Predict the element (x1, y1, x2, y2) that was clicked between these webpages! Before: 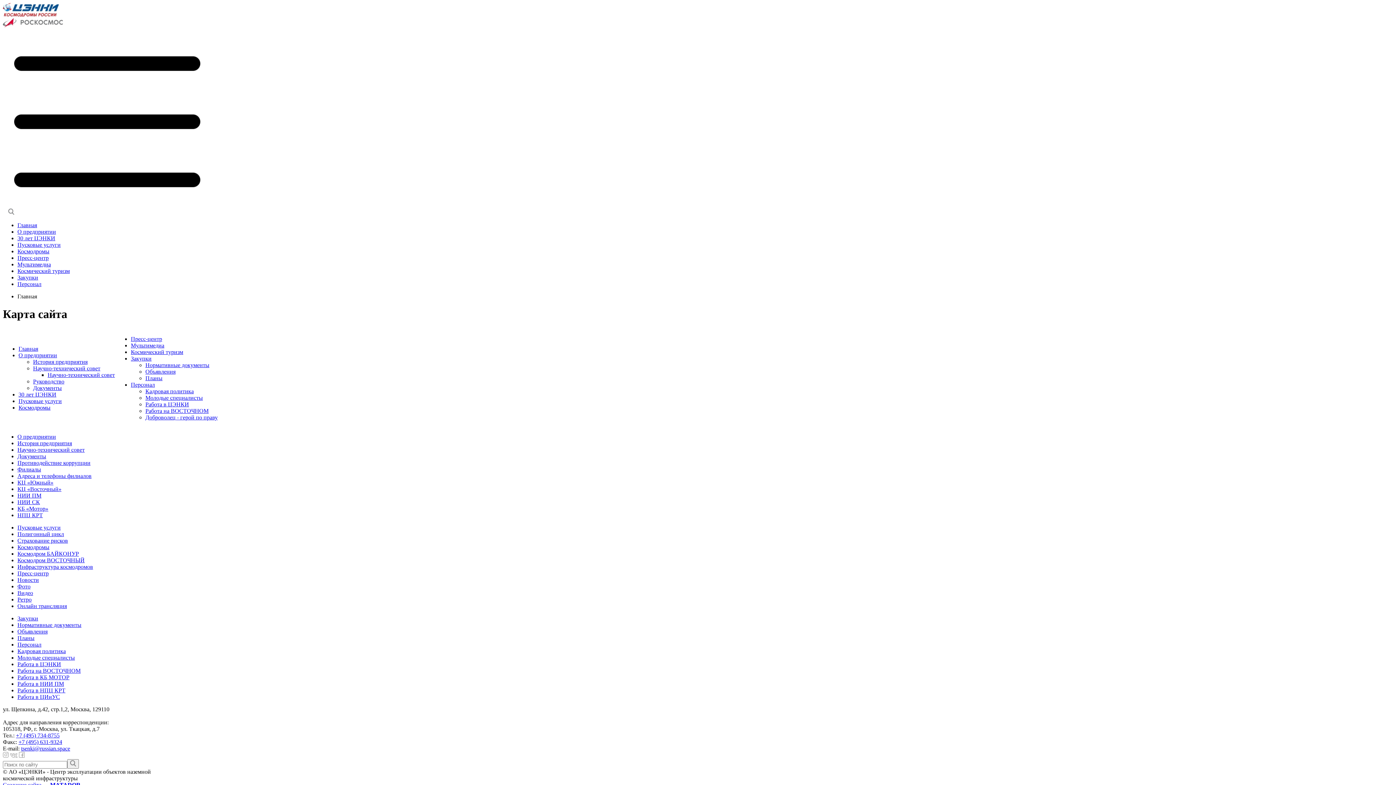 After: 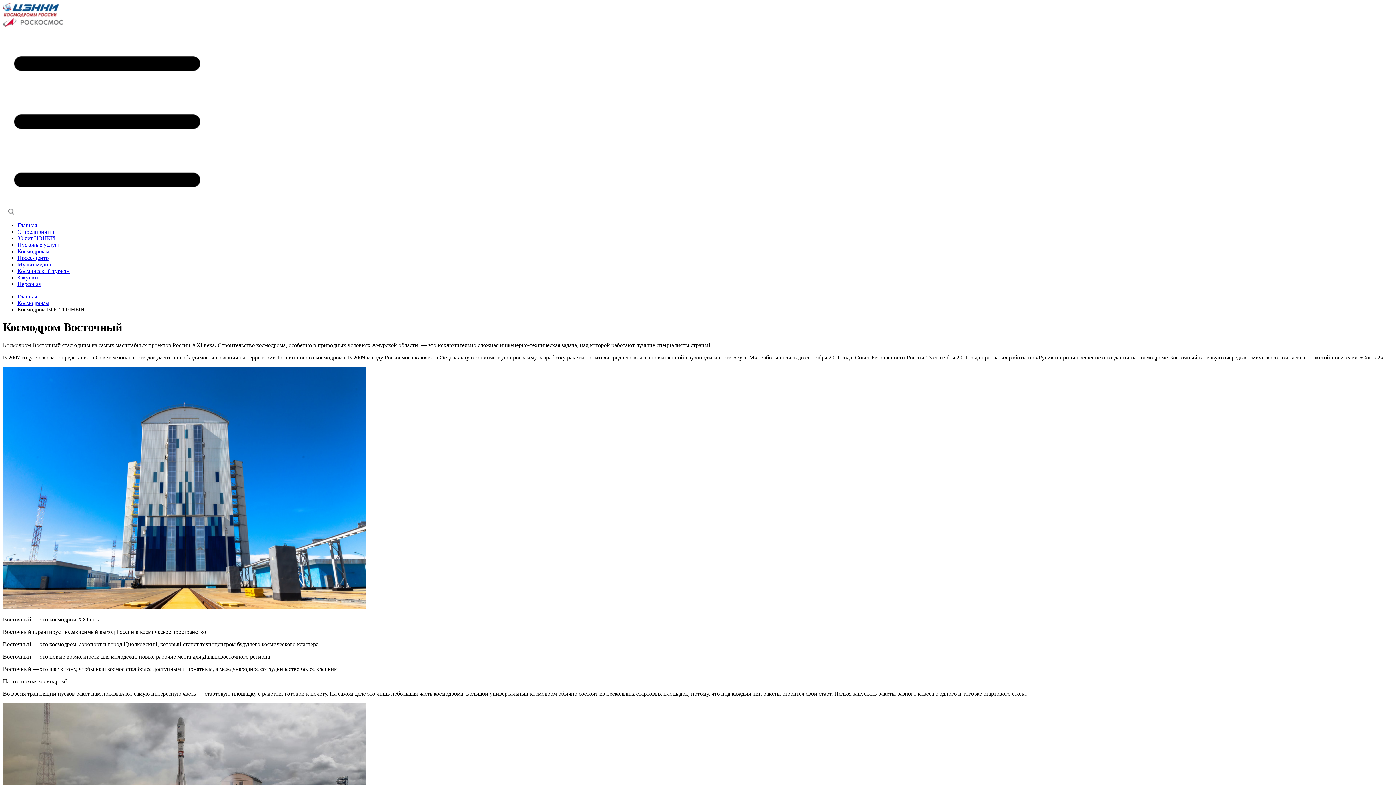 Action: bbox: (17, 557, 84, 563) label: Космодром ВОСТОЧНЫЙ